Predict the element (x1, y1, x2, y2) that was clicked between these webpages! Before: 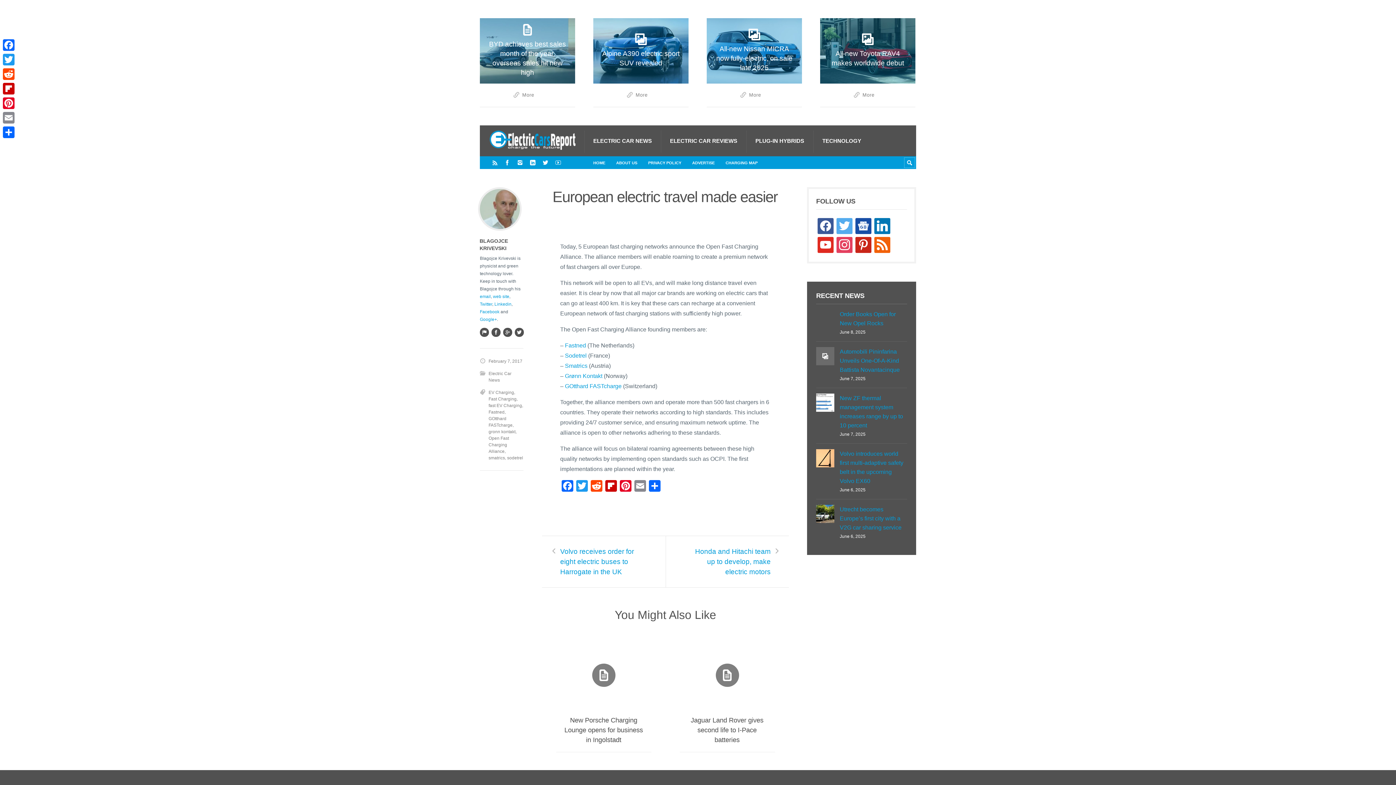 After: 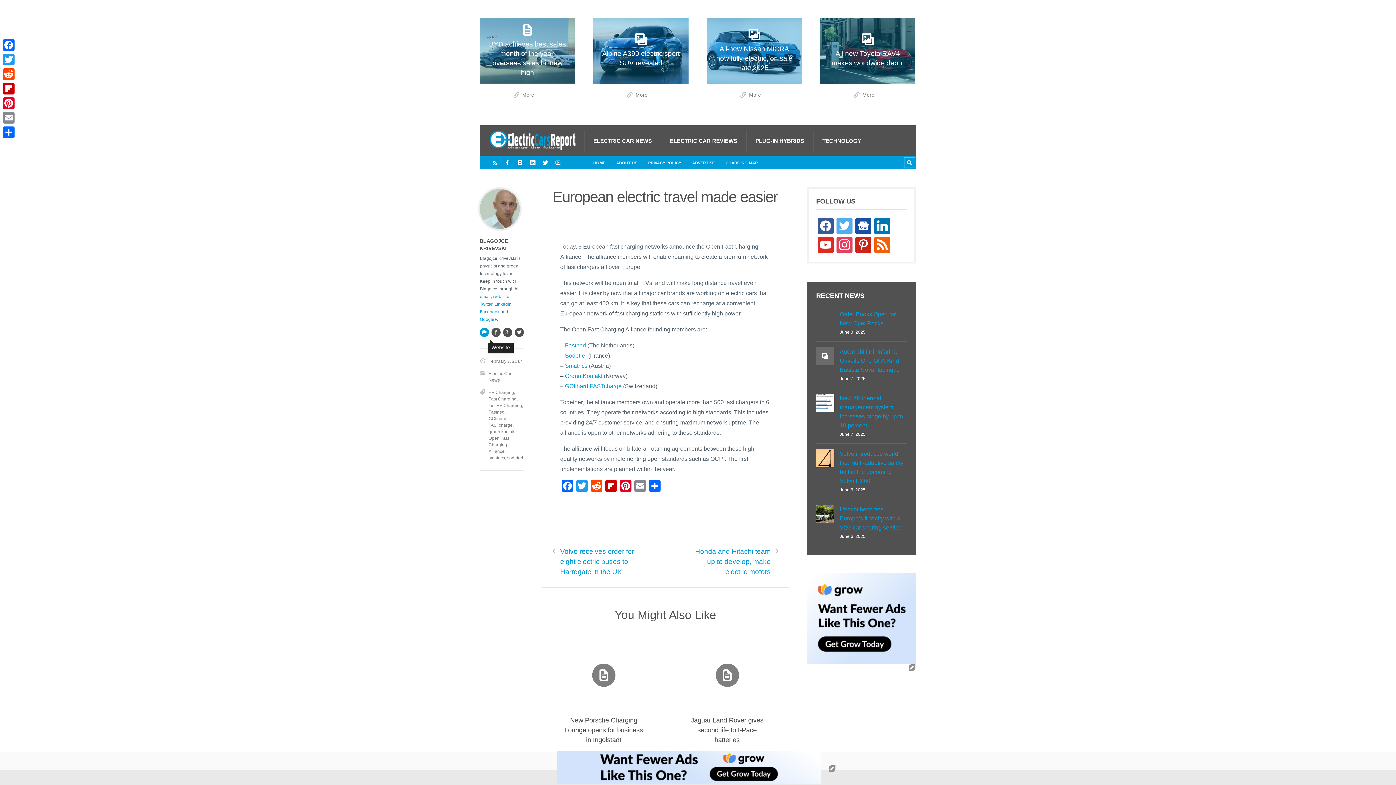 Action: bbox: (480, 327, 488, 336)